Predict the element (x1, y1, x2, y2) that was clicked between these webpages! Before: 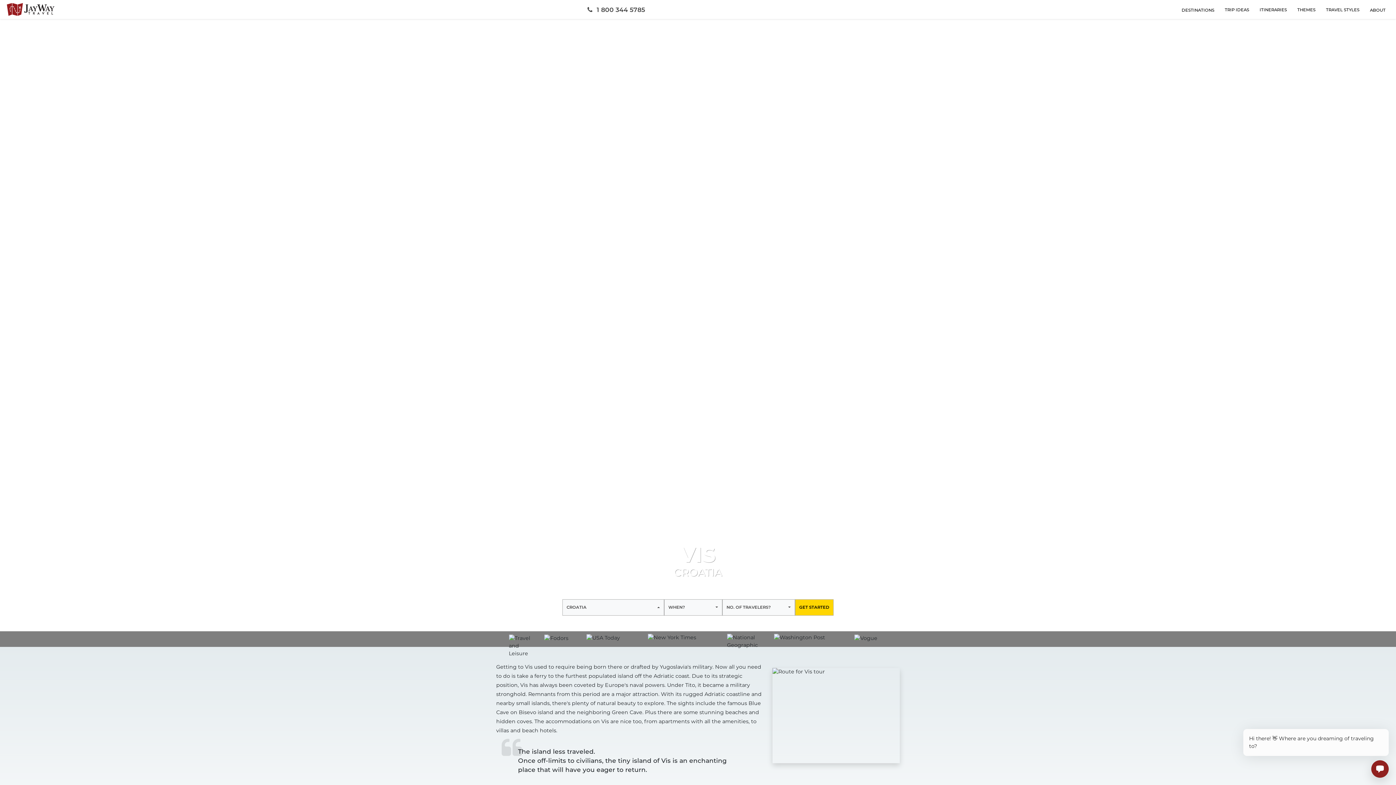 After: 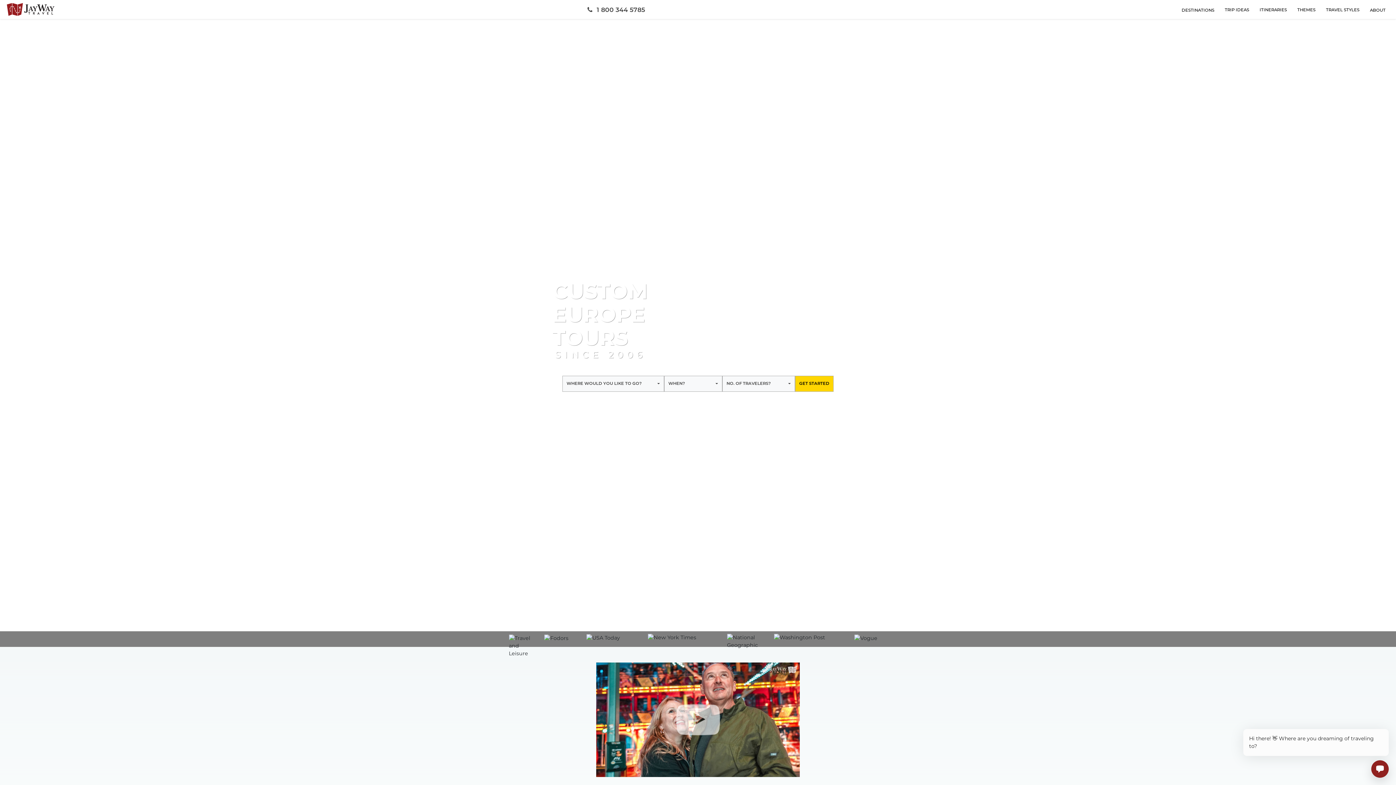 Action: bbox: (5, 5, 54, 12)